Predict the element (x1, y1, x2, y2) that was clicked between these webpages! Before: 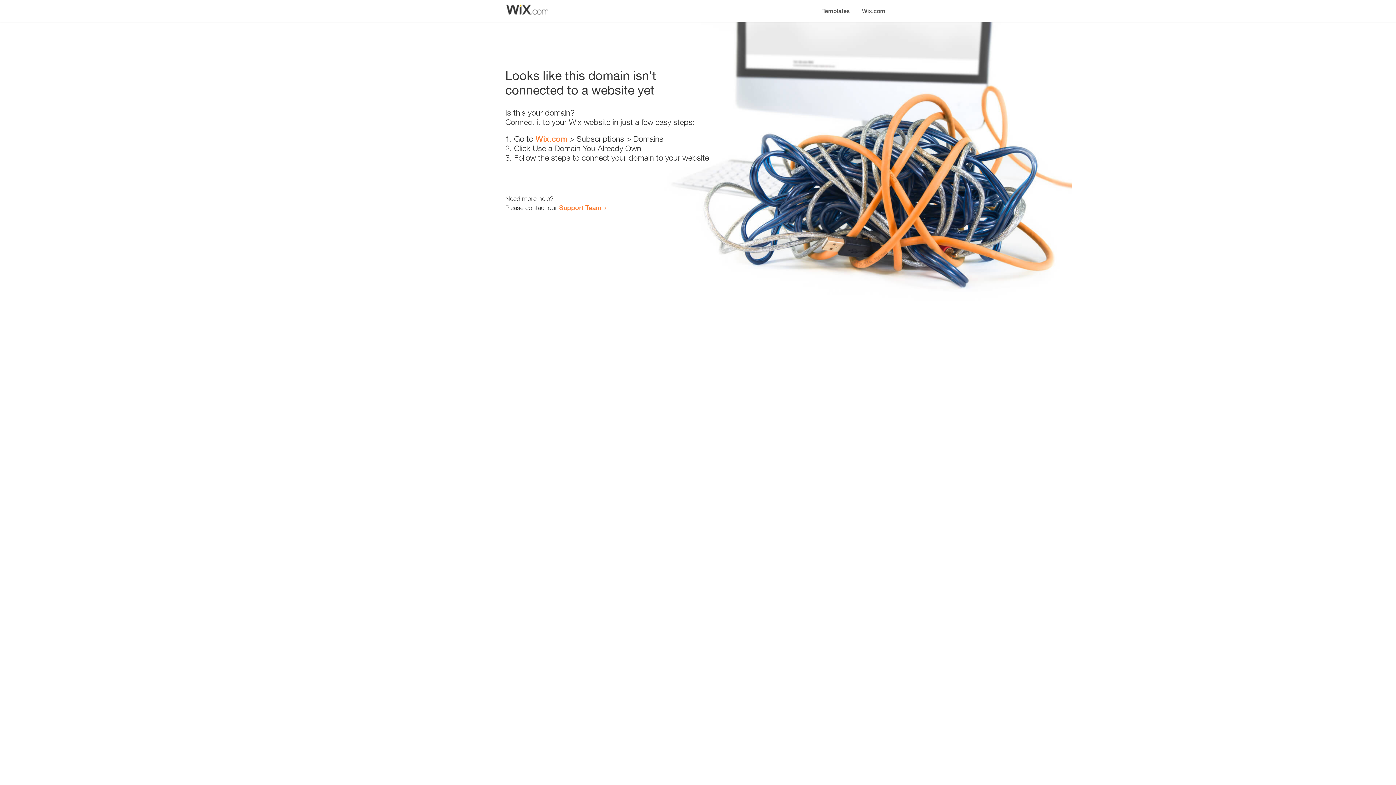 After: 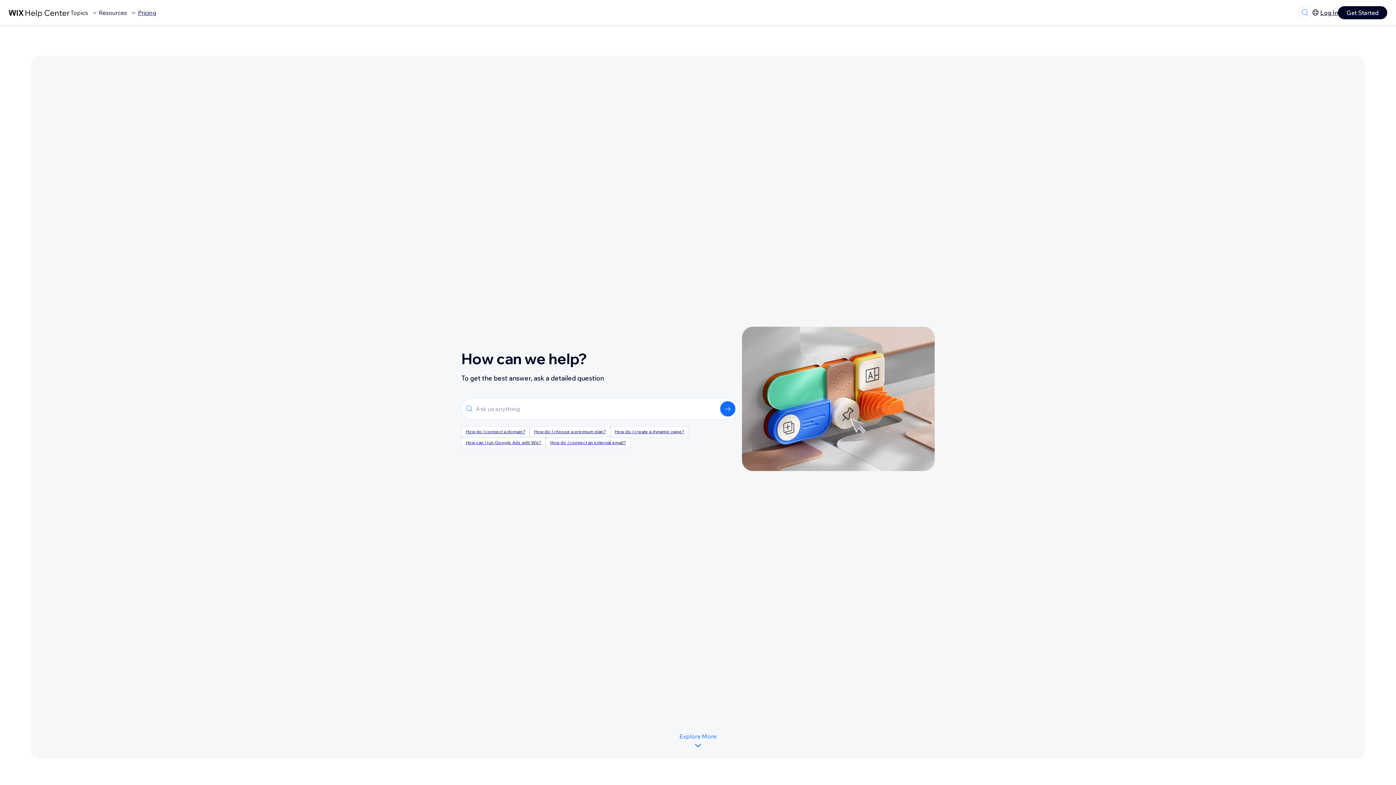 Action: label: Support Team bbox: (559, 203, 601, 211)